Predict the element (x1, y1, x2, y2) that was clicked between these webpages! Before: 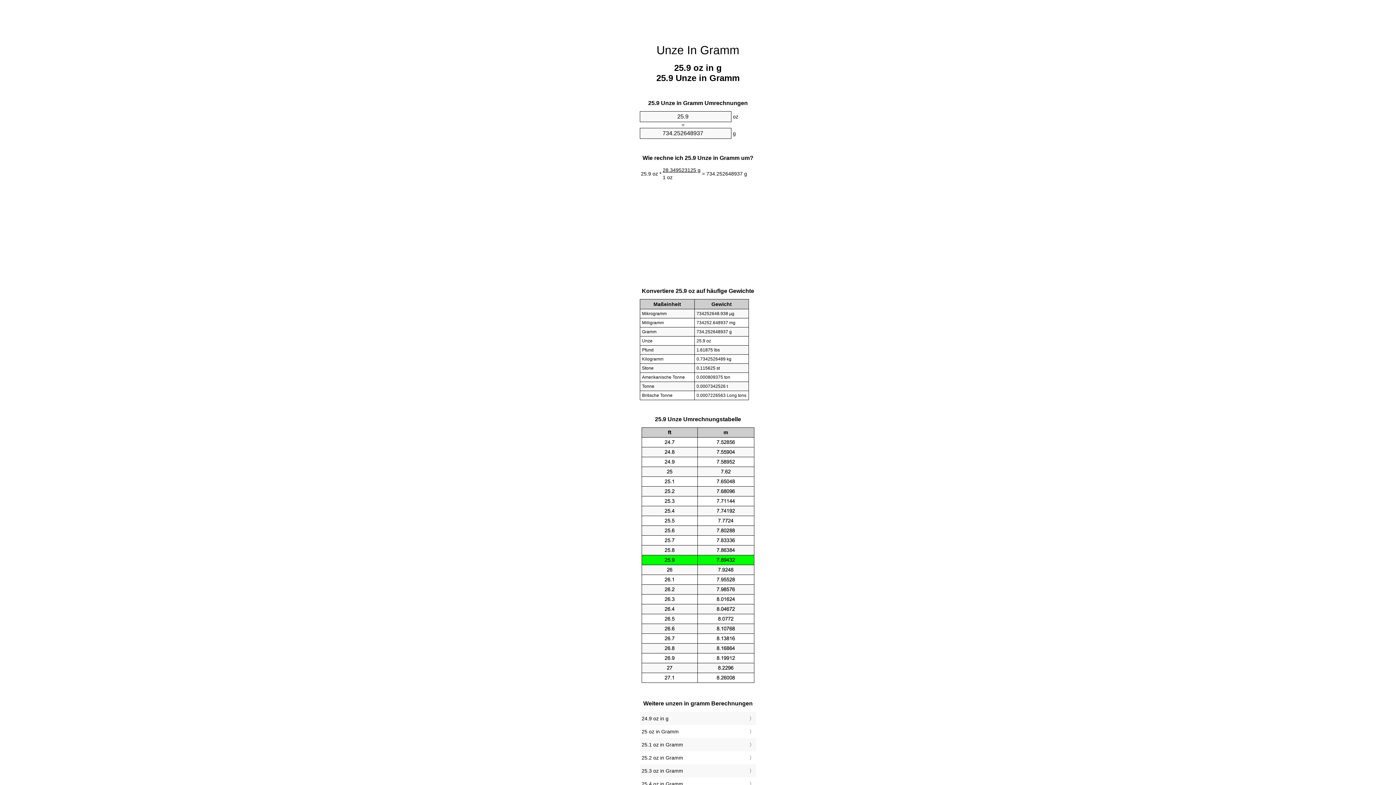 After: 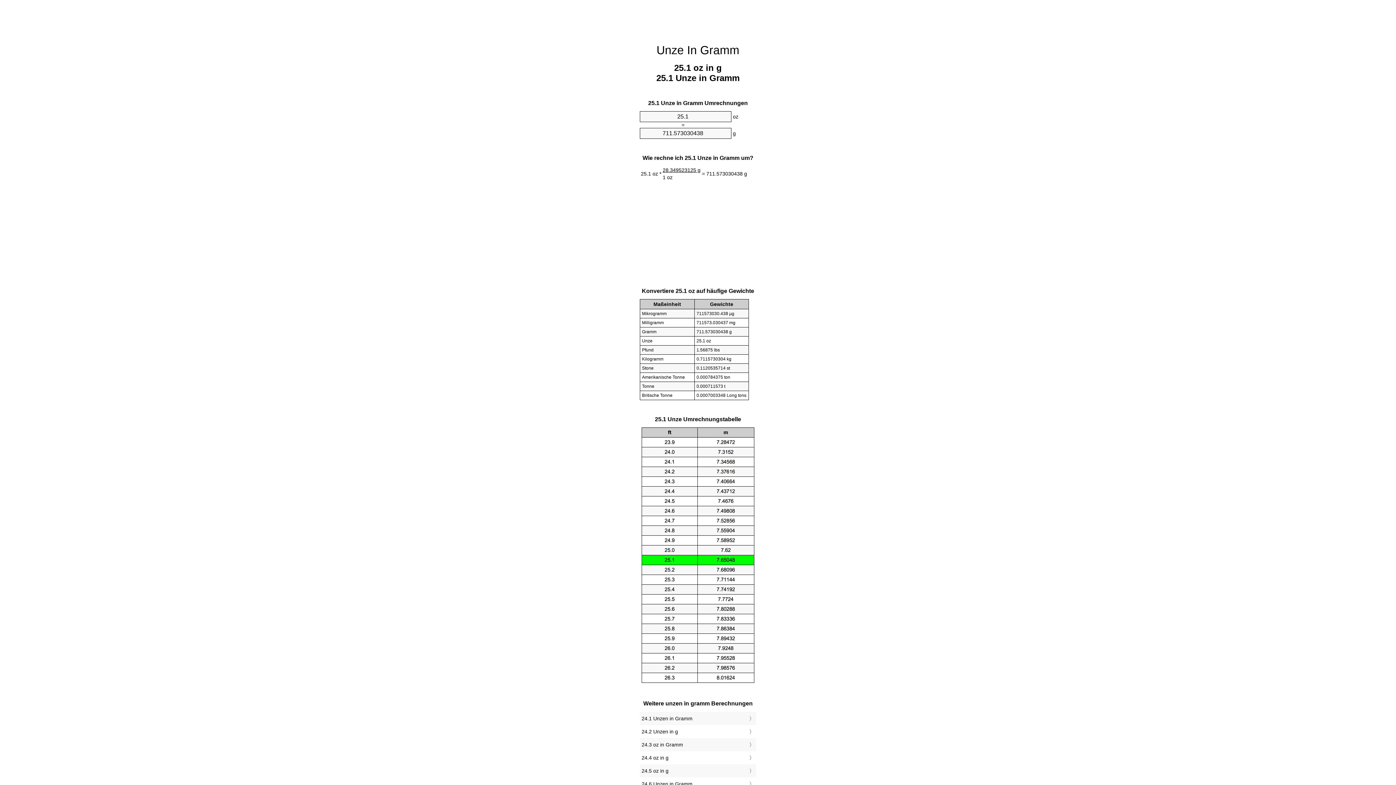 Action: bbox: (641, 740, 754, 749) label: 25.1 oz in Gramm